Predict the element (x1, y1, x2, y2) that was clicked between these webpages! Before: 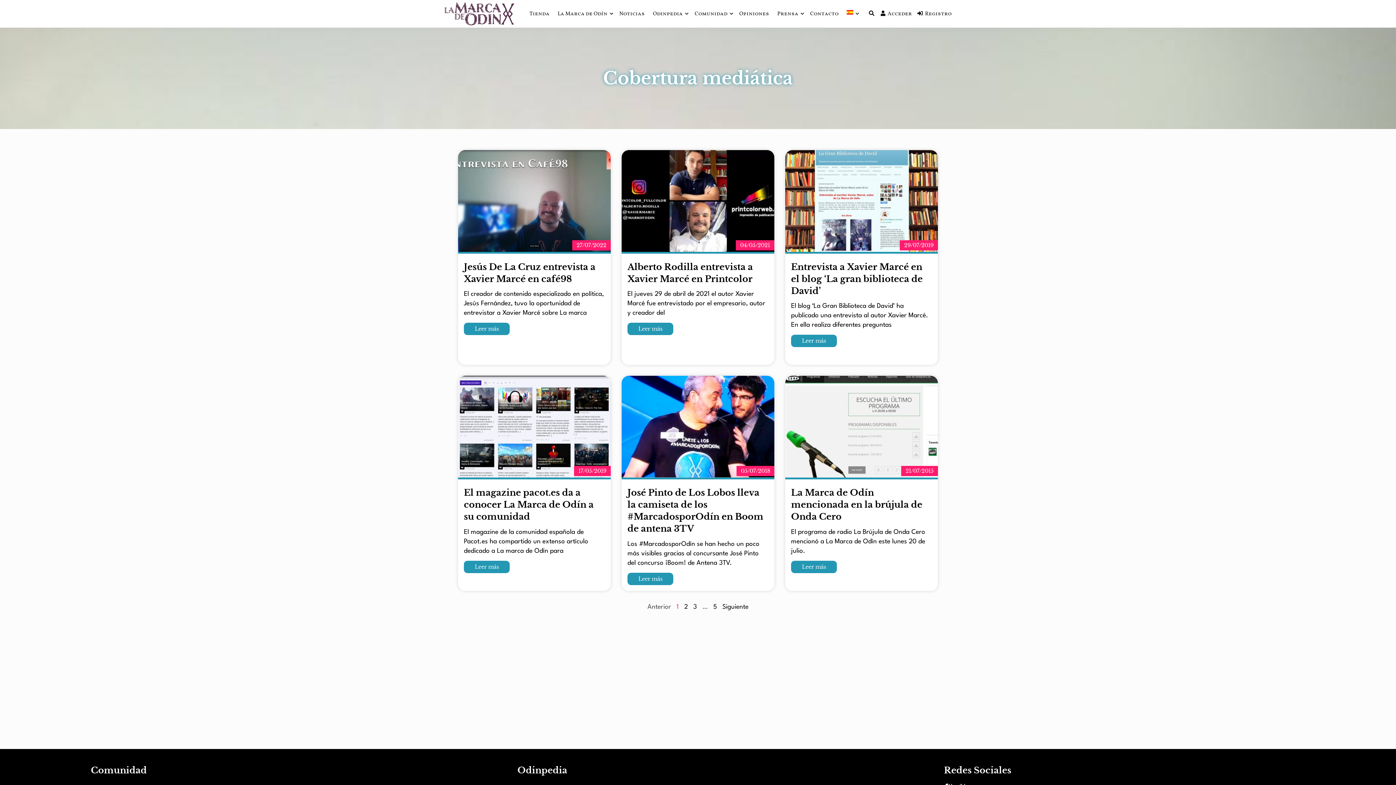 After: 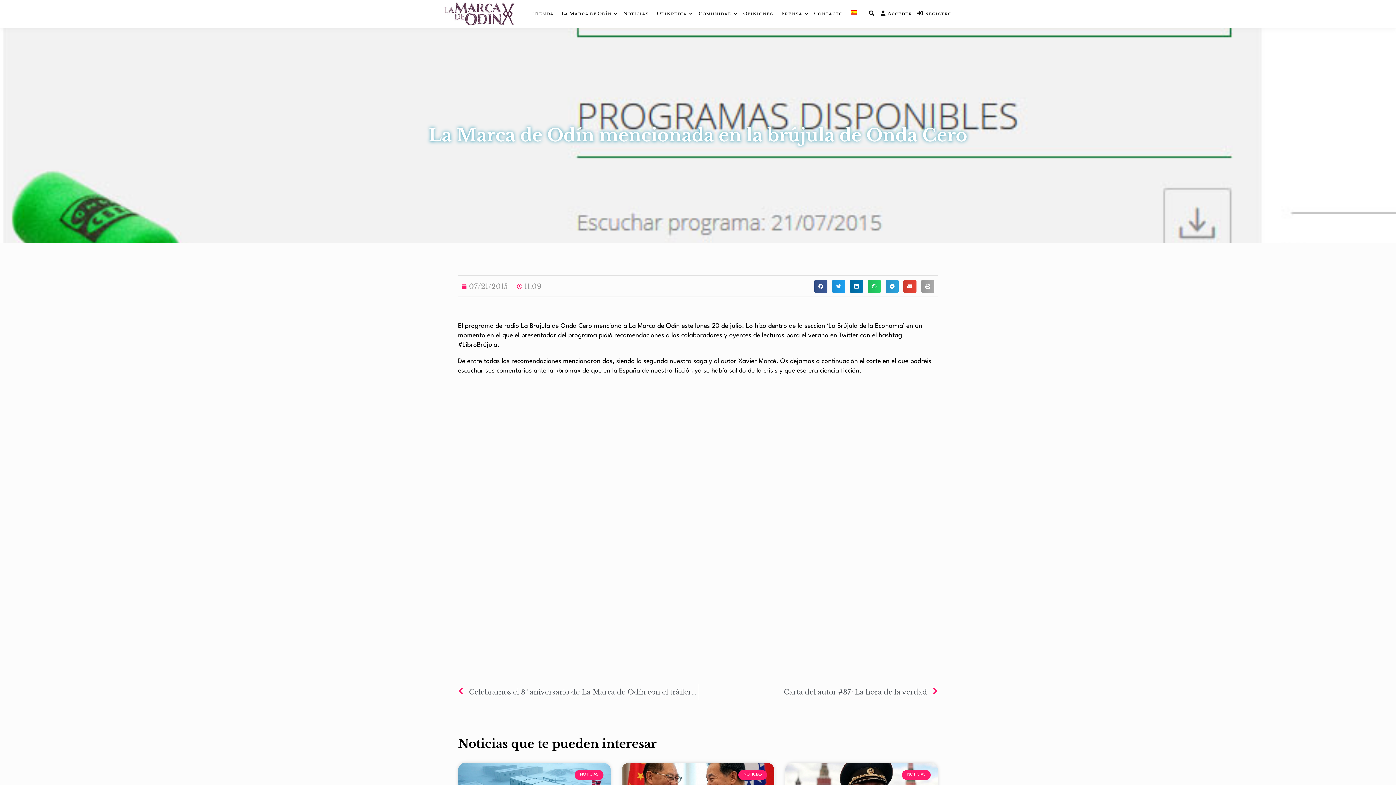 Action: label: La Marca de Odín mencionada en la brújula de Onda Cero bbox: (791, 487, 922, 522)